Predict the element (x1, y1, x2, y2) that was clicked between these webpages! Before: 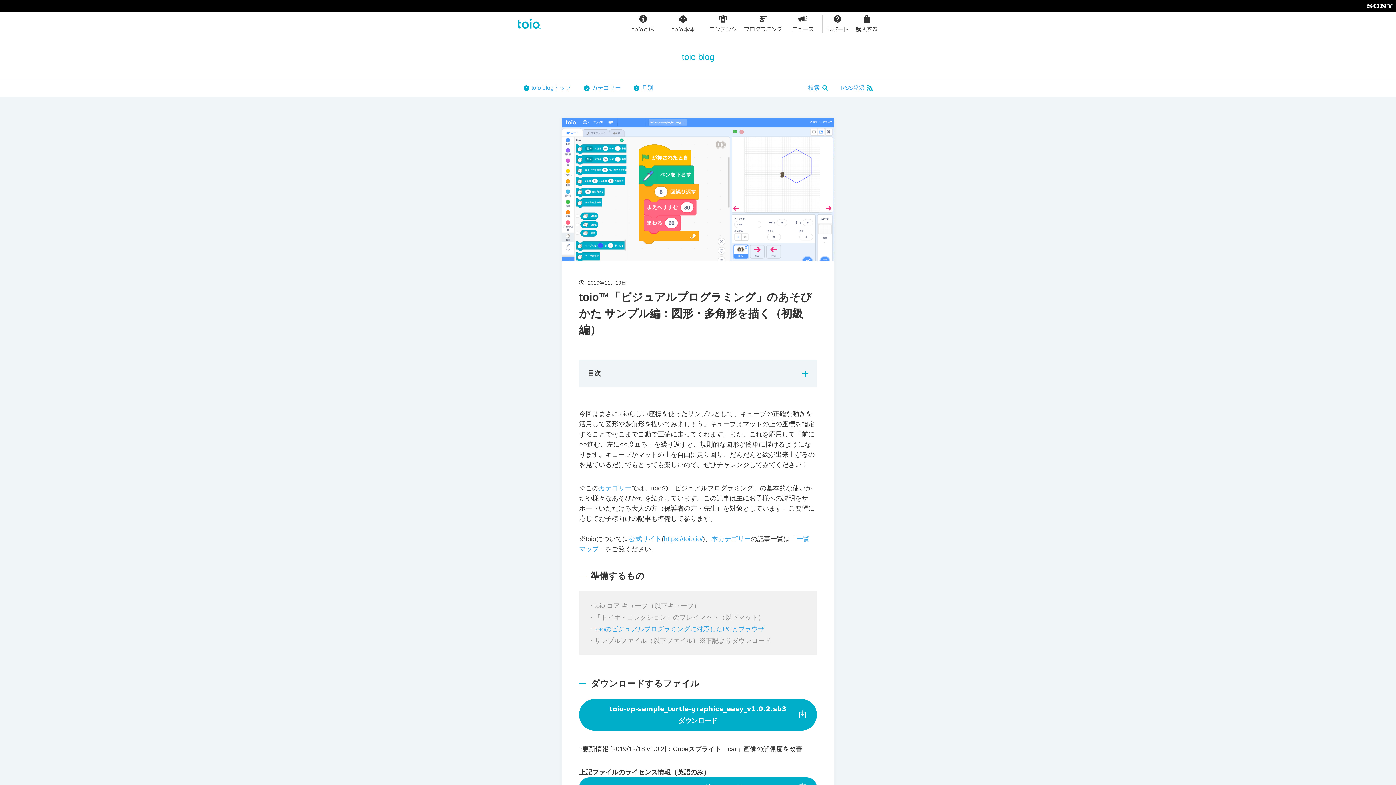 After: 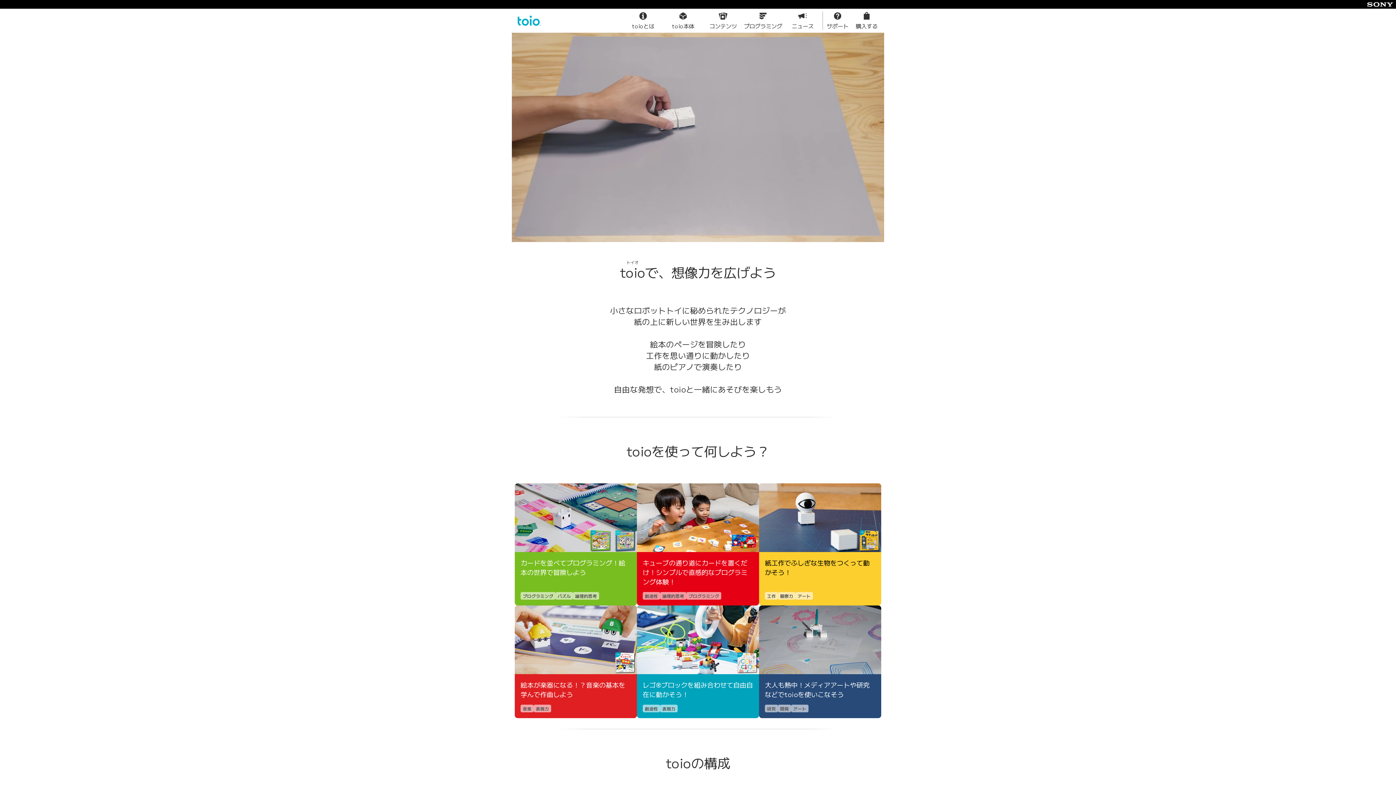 Action: bbox: (664, 535, 702, 542) label: https://toio.io/